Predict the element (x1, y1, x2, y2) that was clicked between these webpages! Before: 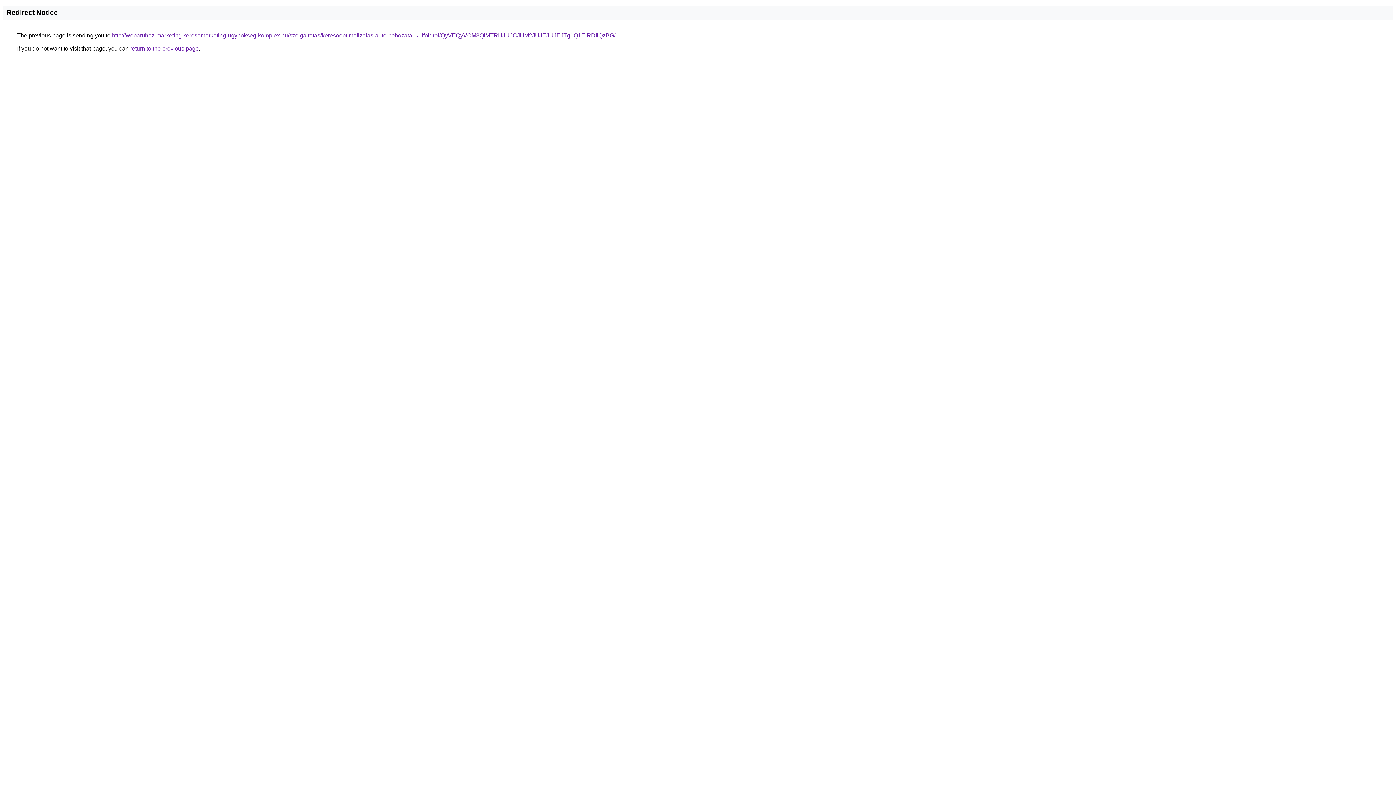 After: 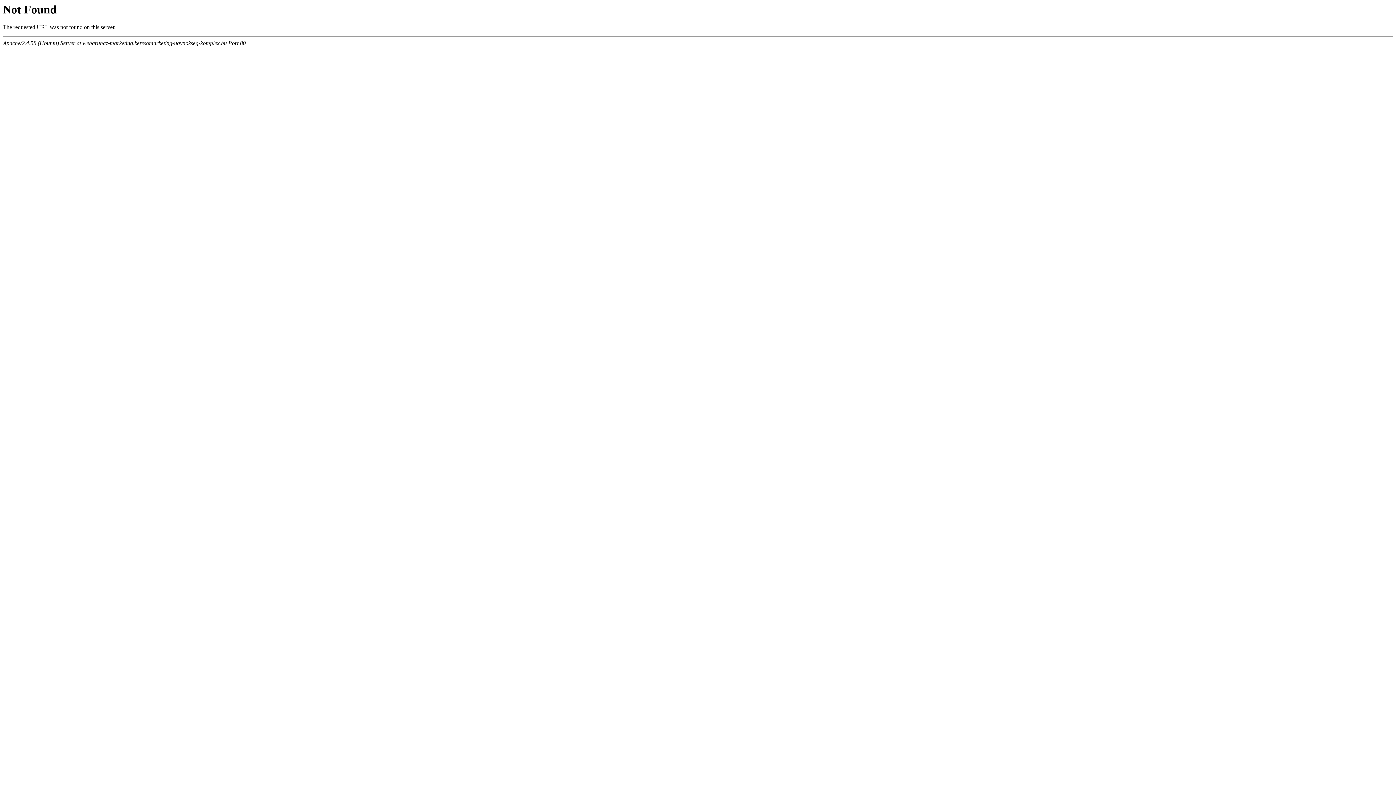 Action: label: http://webaruhaz-marketing.keresomarketing-ugynokseg-komplex.hu/szolgaltatas/keresooptimalizalas-auto-behozatal-kulfoldrol/QyVEQyVCM3QlMTRHJUJCJUM2JUJEJUJEJTg1Q1ElRDIlQzBG/ bbox: (112, 32, 615, 38)